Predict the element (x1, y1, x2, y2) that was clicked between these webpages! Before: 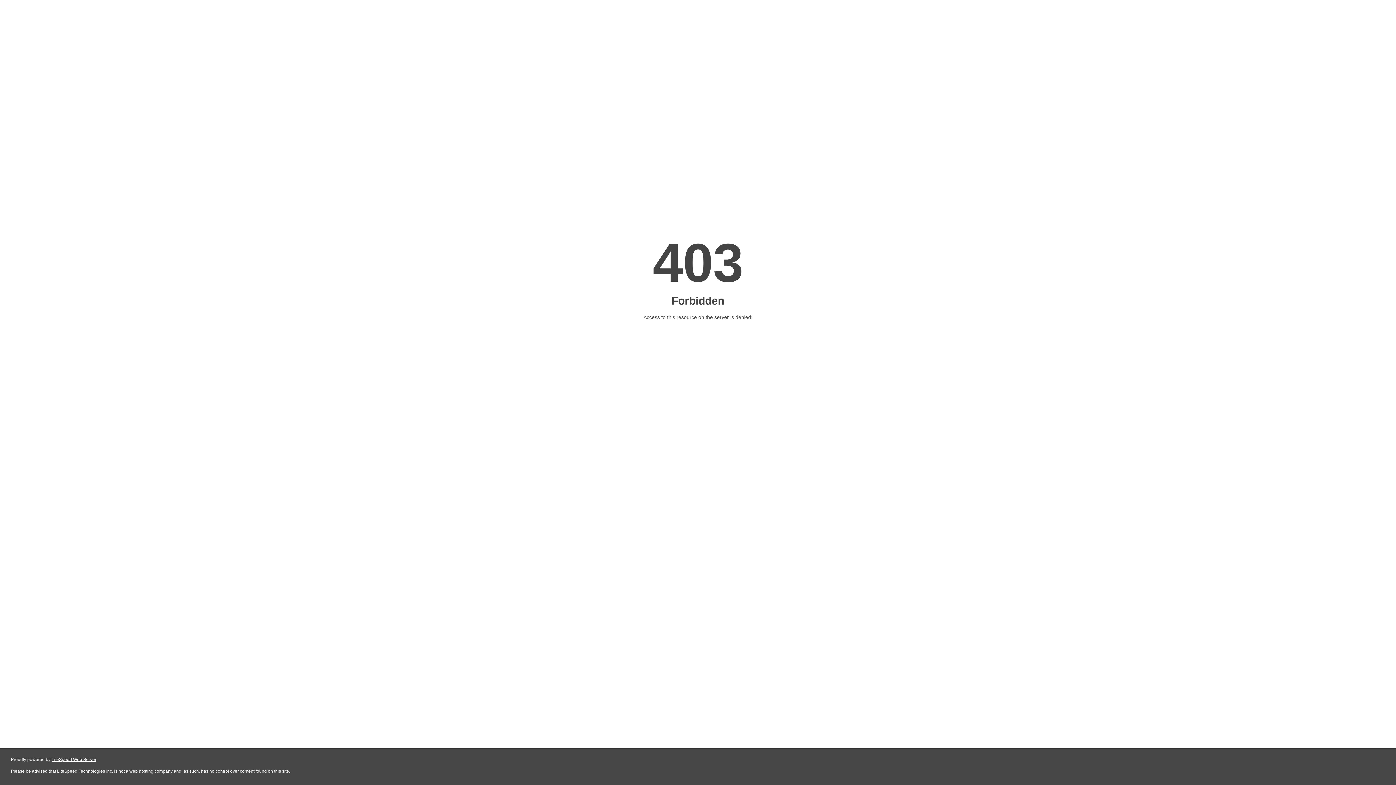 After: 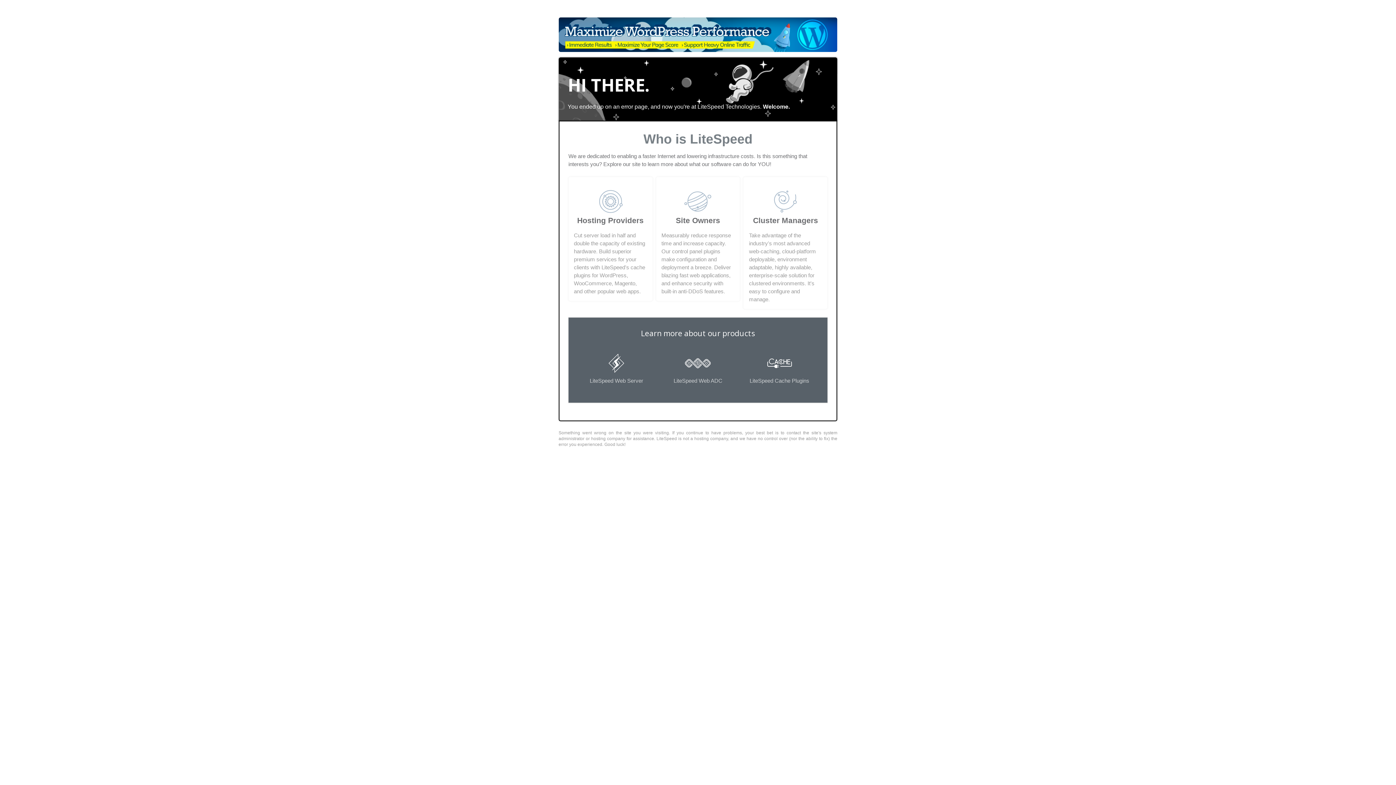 Action: bbox: (51, 757, 96, 762) label: LiteSpeed Web Server